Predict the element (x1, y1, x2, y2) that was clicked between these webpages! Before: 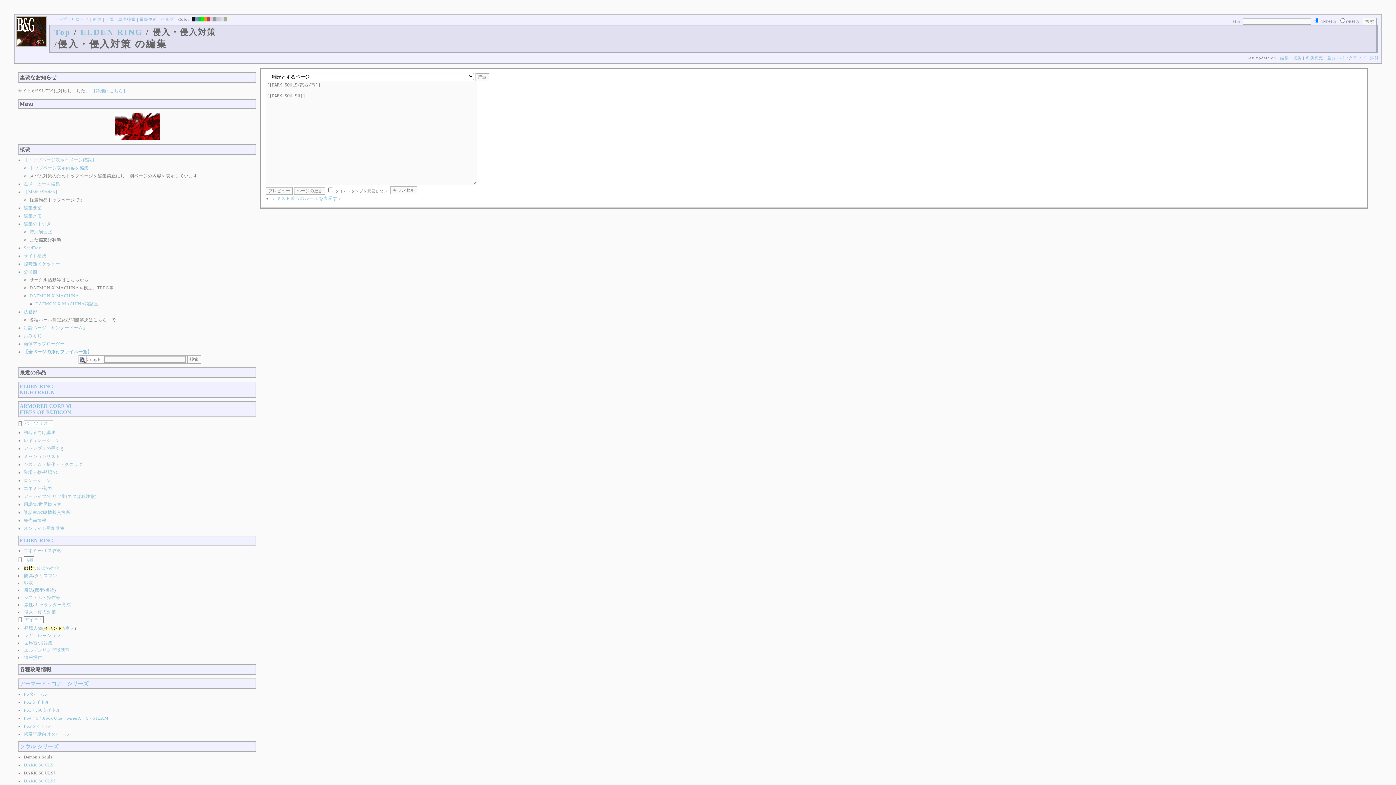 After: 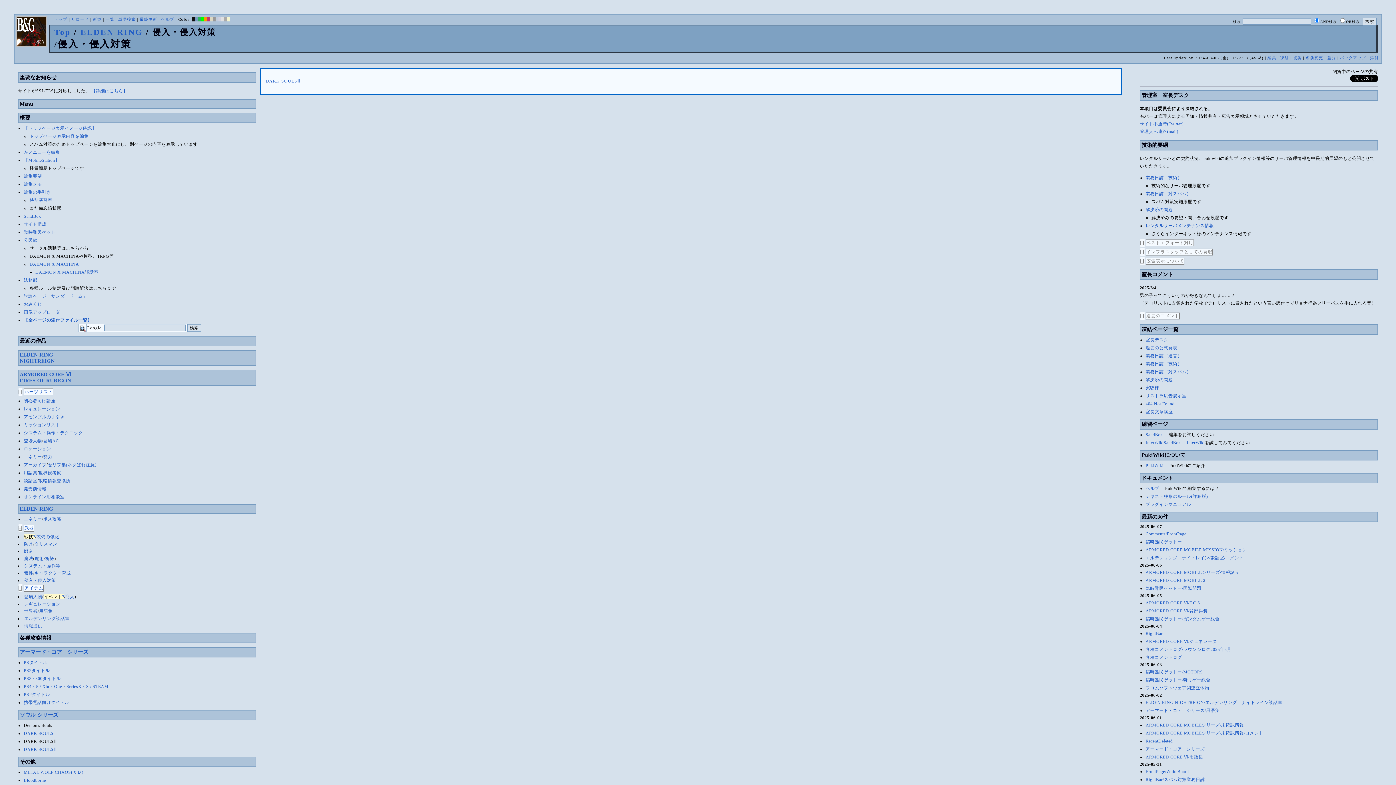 Action: bbox: (195, 17, 198, 21) label:   